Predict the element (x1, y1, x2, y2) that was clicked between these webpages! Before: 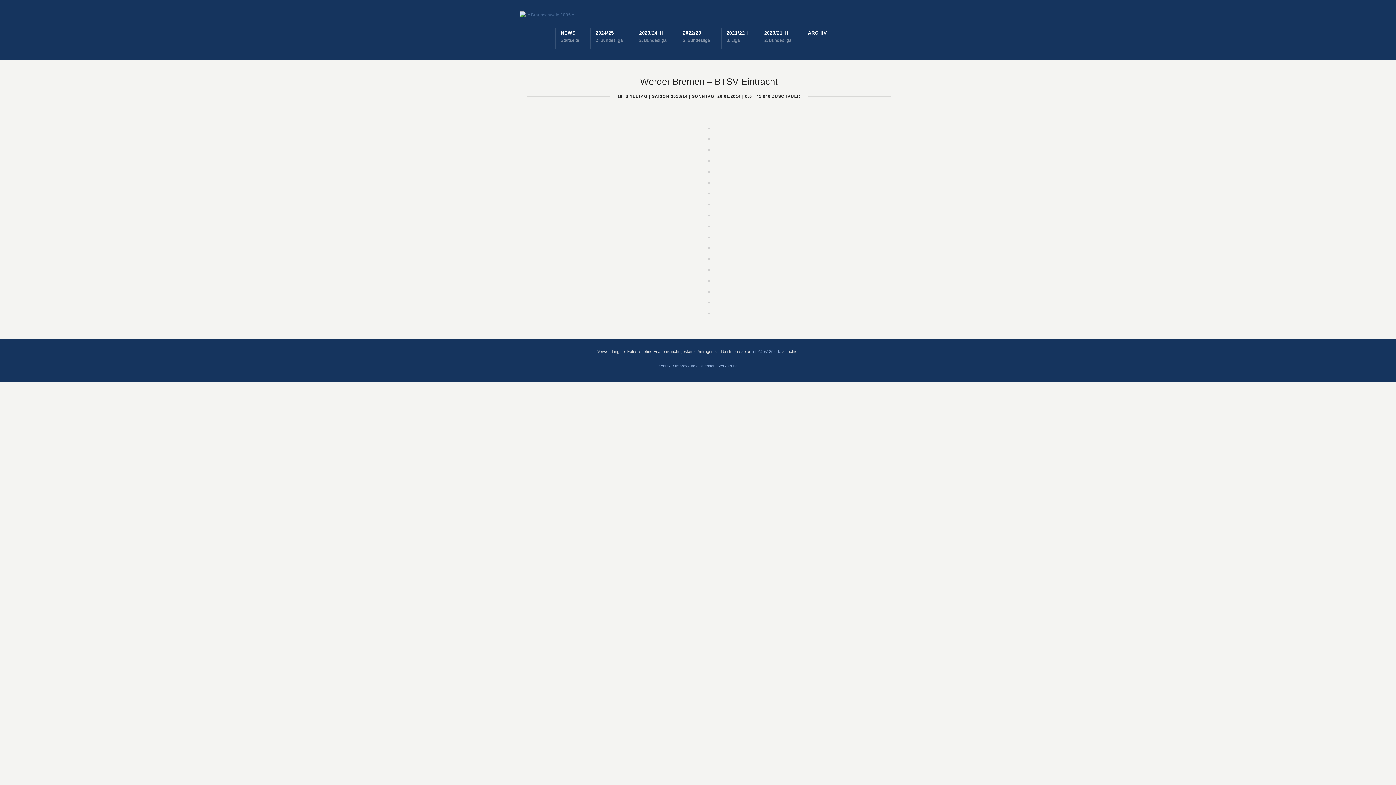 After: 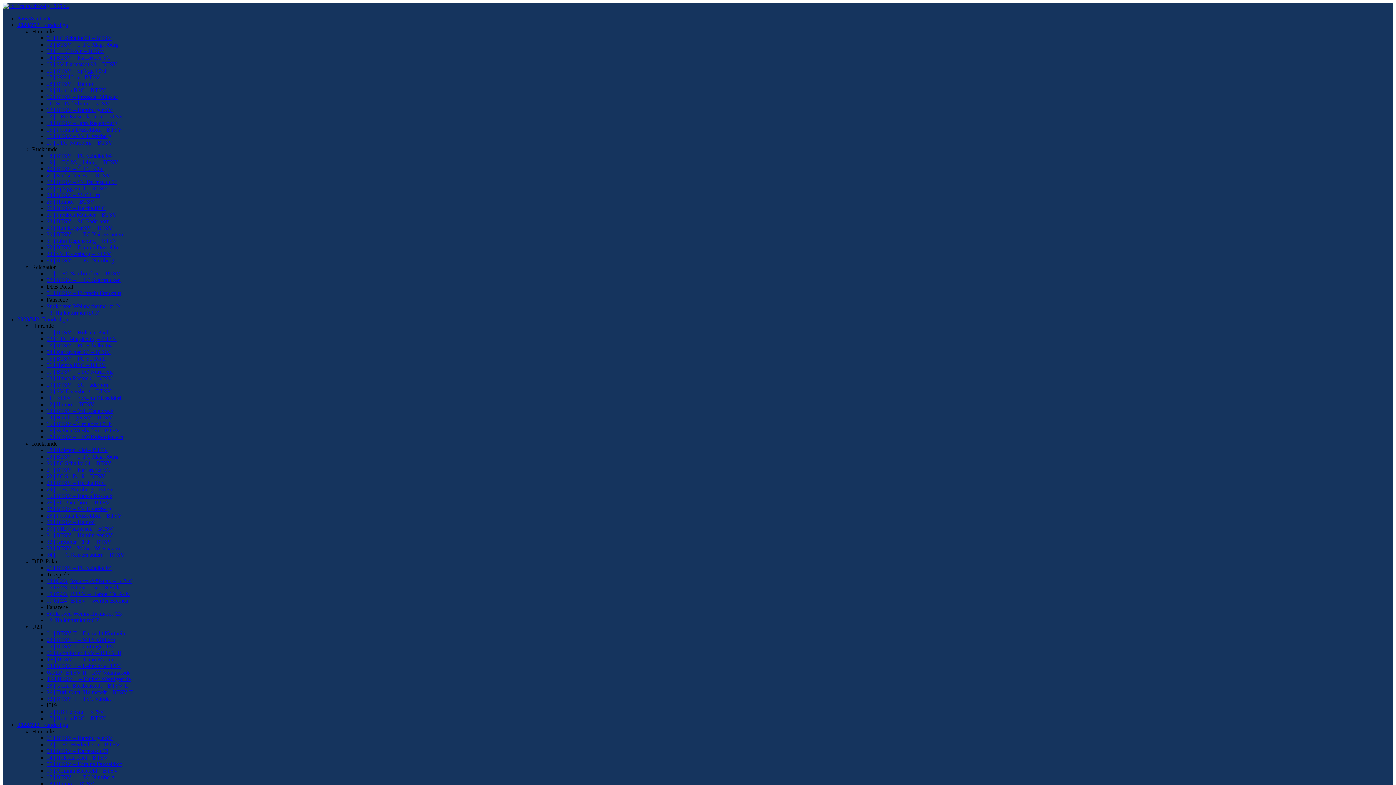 Action: bbox: (639, 37, 666, 42) label: 2023/24
2. Bundesliga